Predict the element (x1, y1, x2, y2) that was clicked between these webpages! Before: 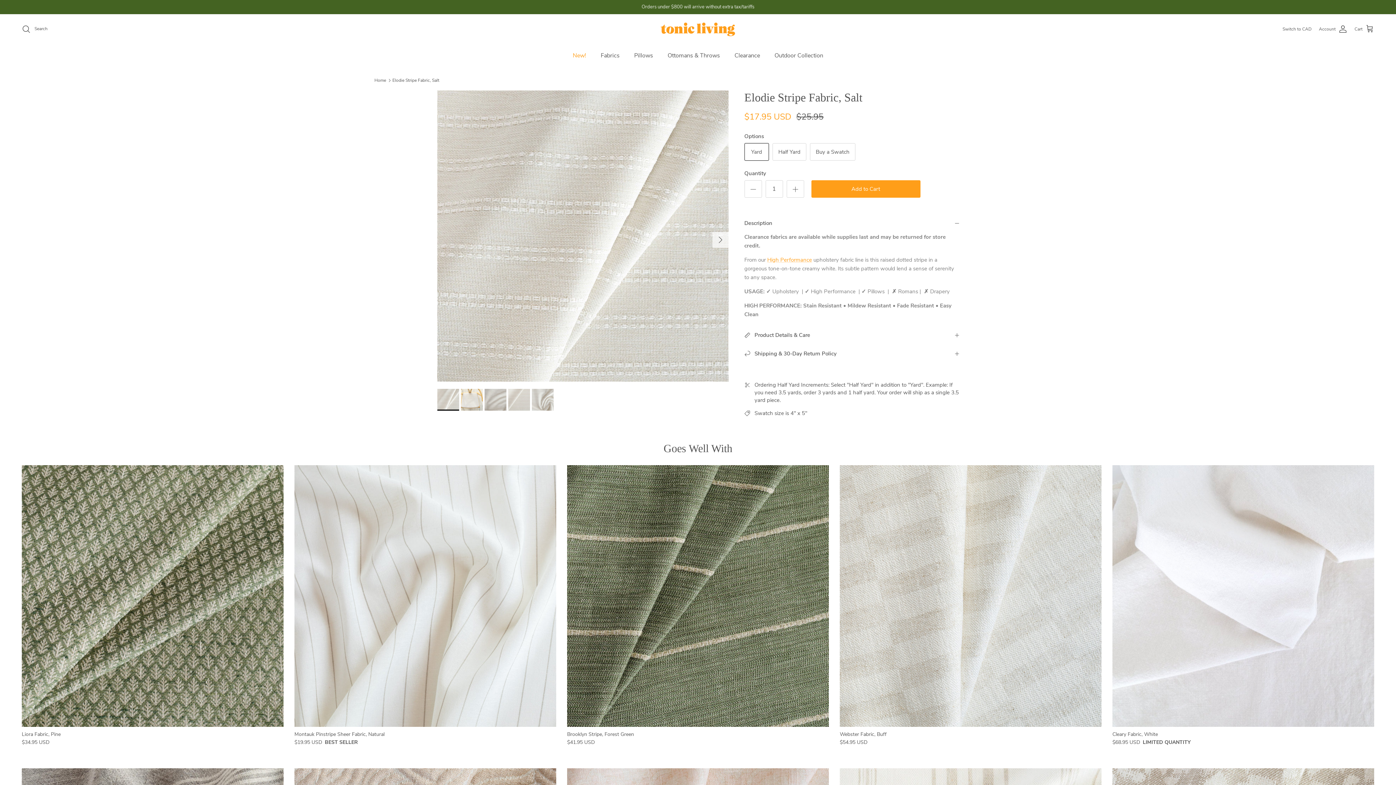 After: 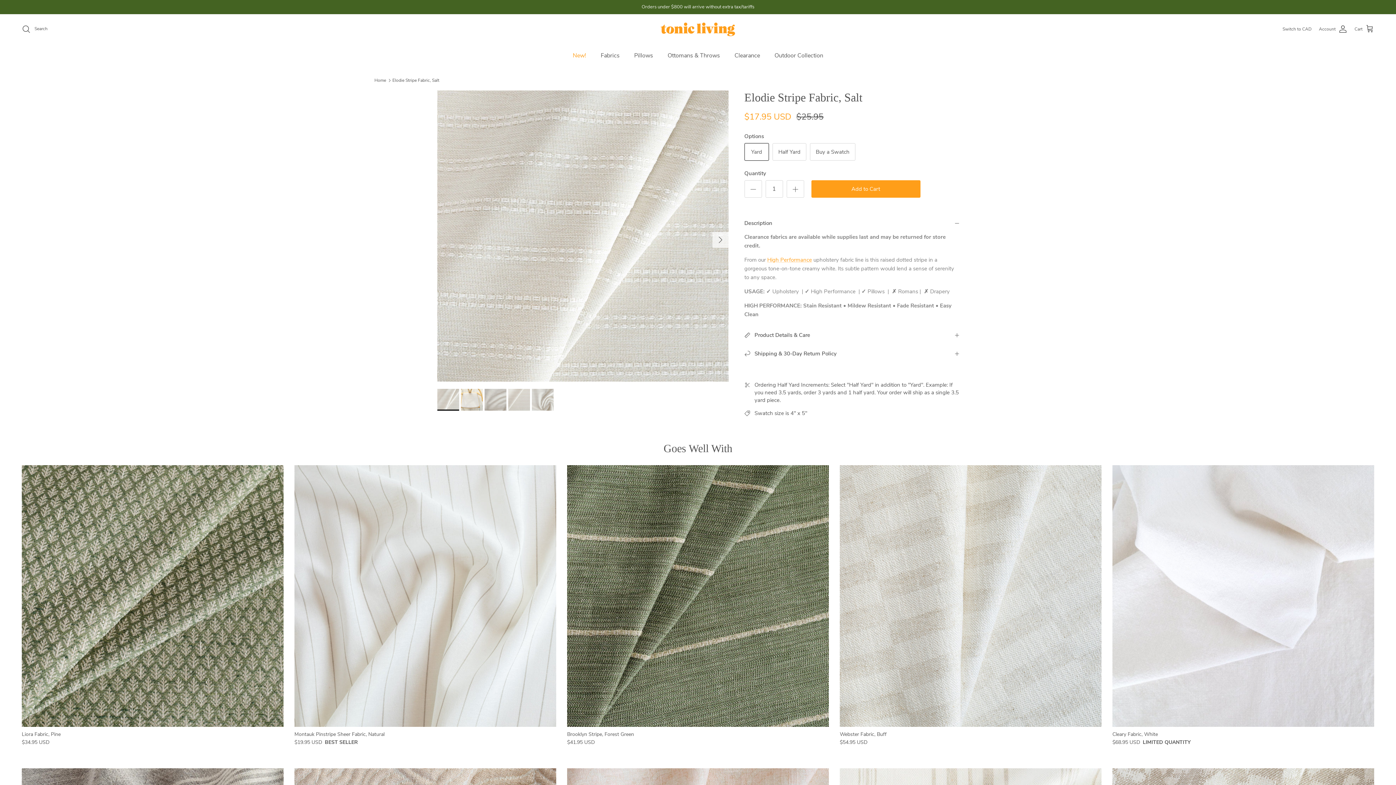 Action: bbox: (437, 389, 459, 411)